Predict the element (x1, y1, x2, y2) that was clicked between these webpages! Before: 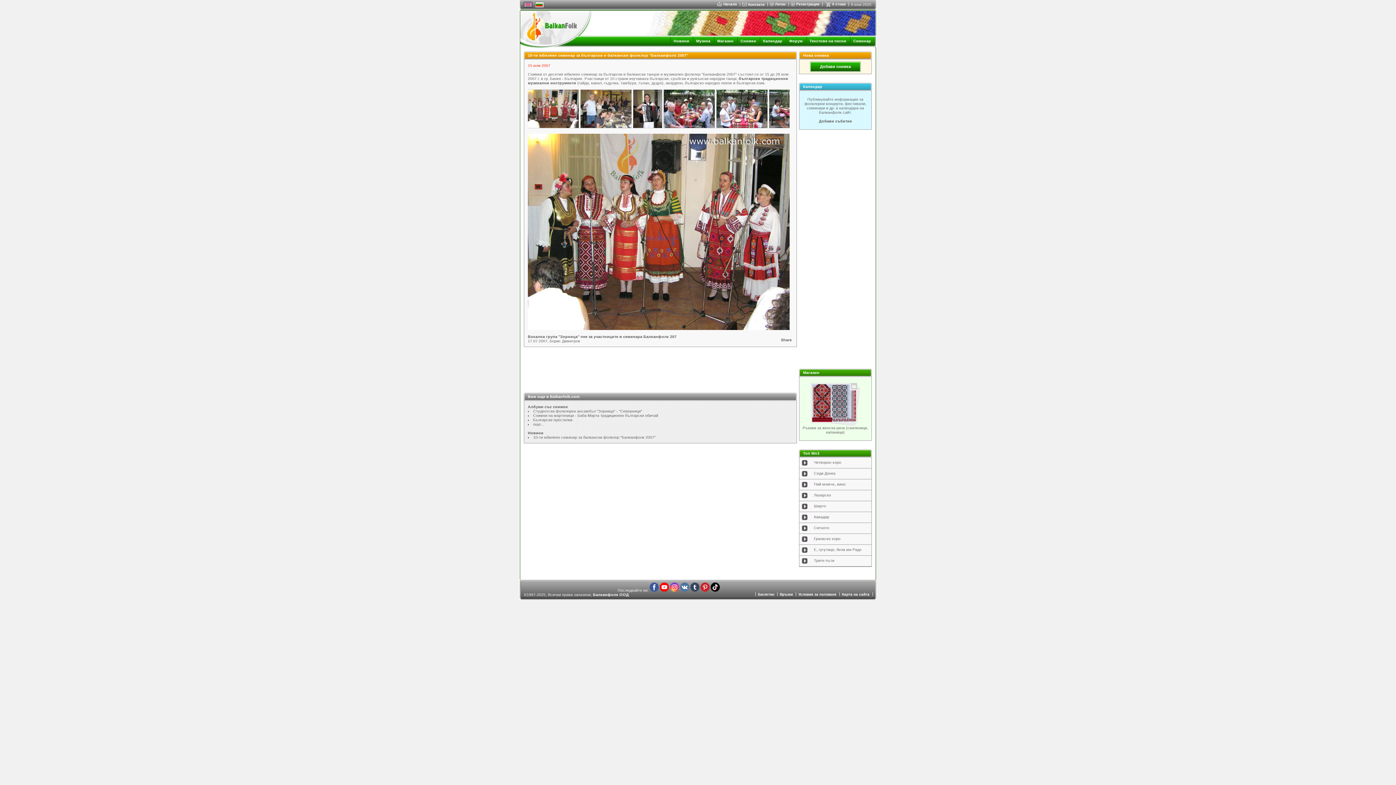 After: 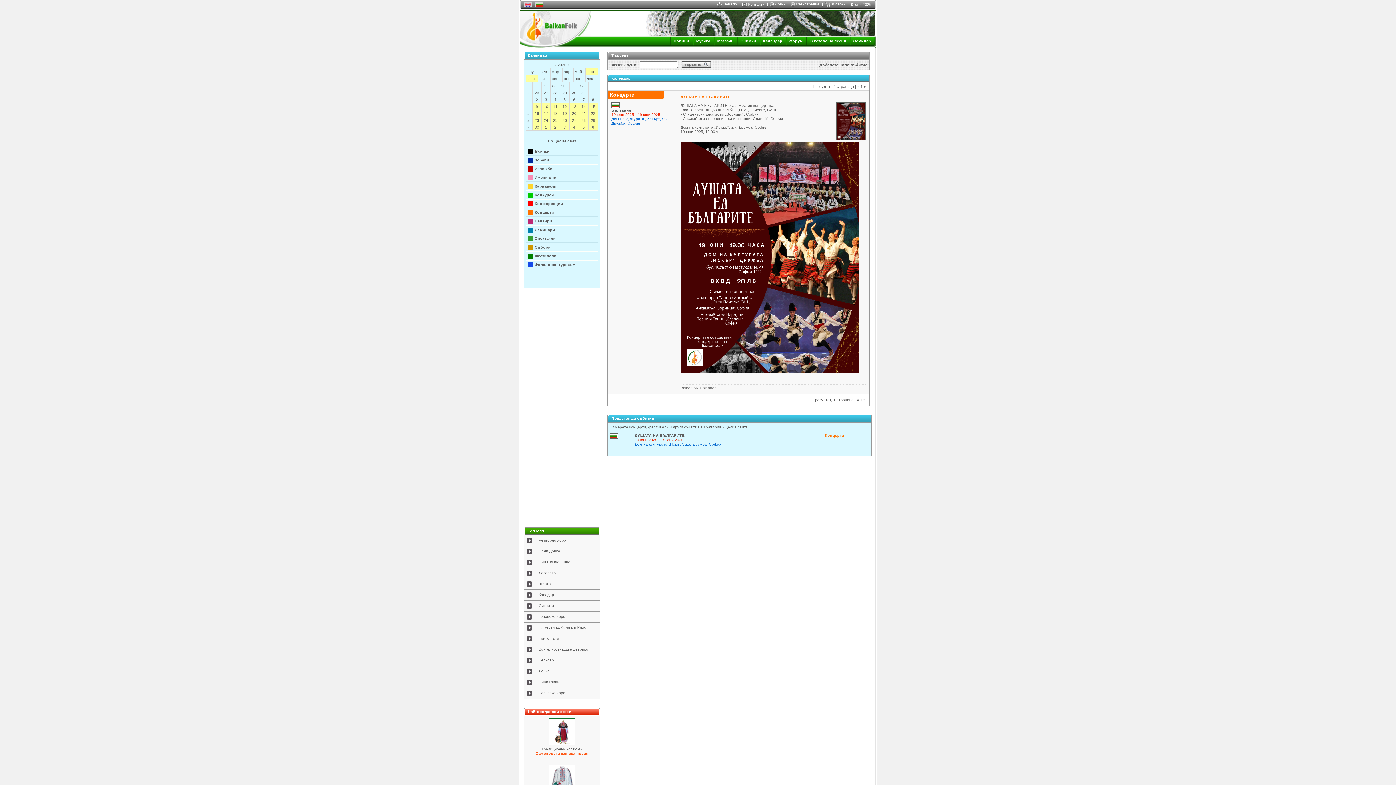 Action: bbox: (763, 38, 782, 43) label: Календар